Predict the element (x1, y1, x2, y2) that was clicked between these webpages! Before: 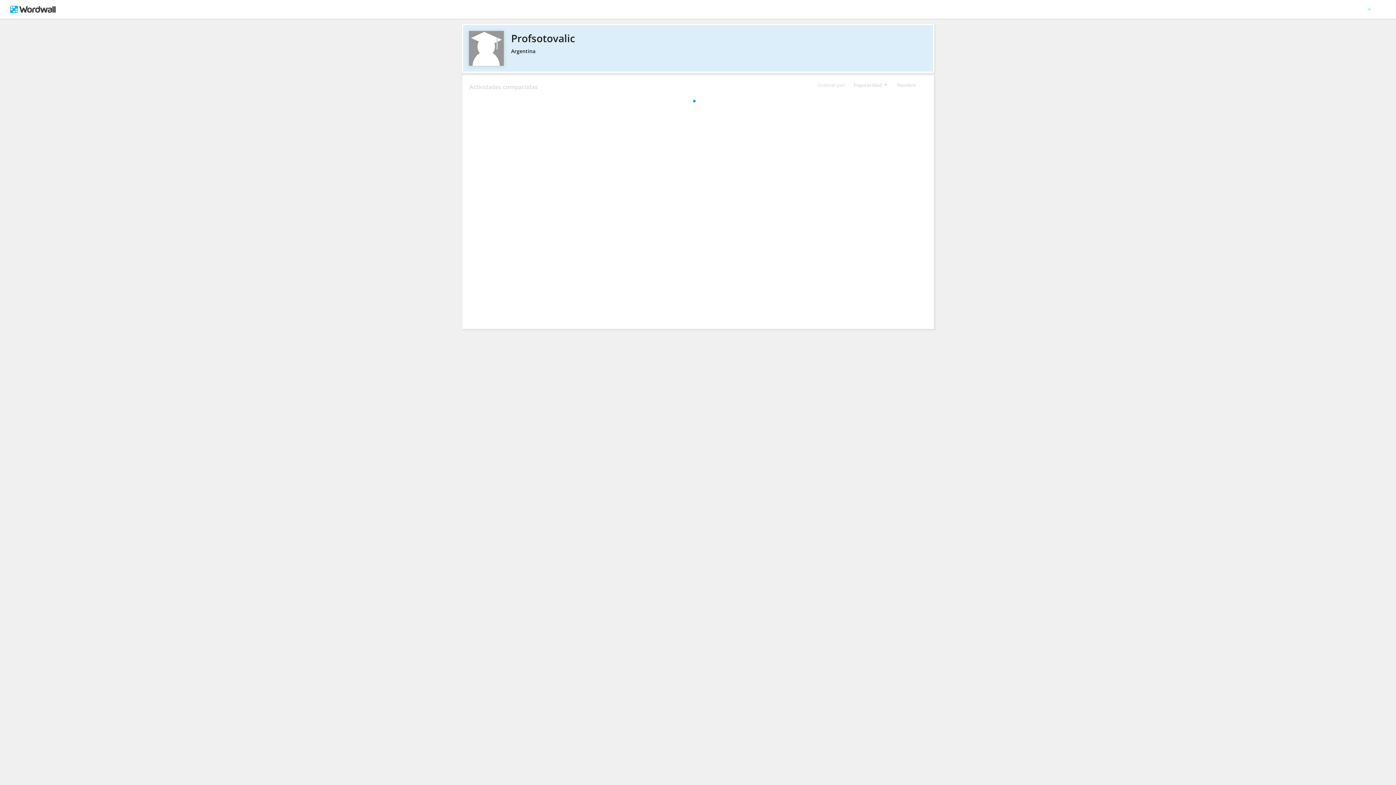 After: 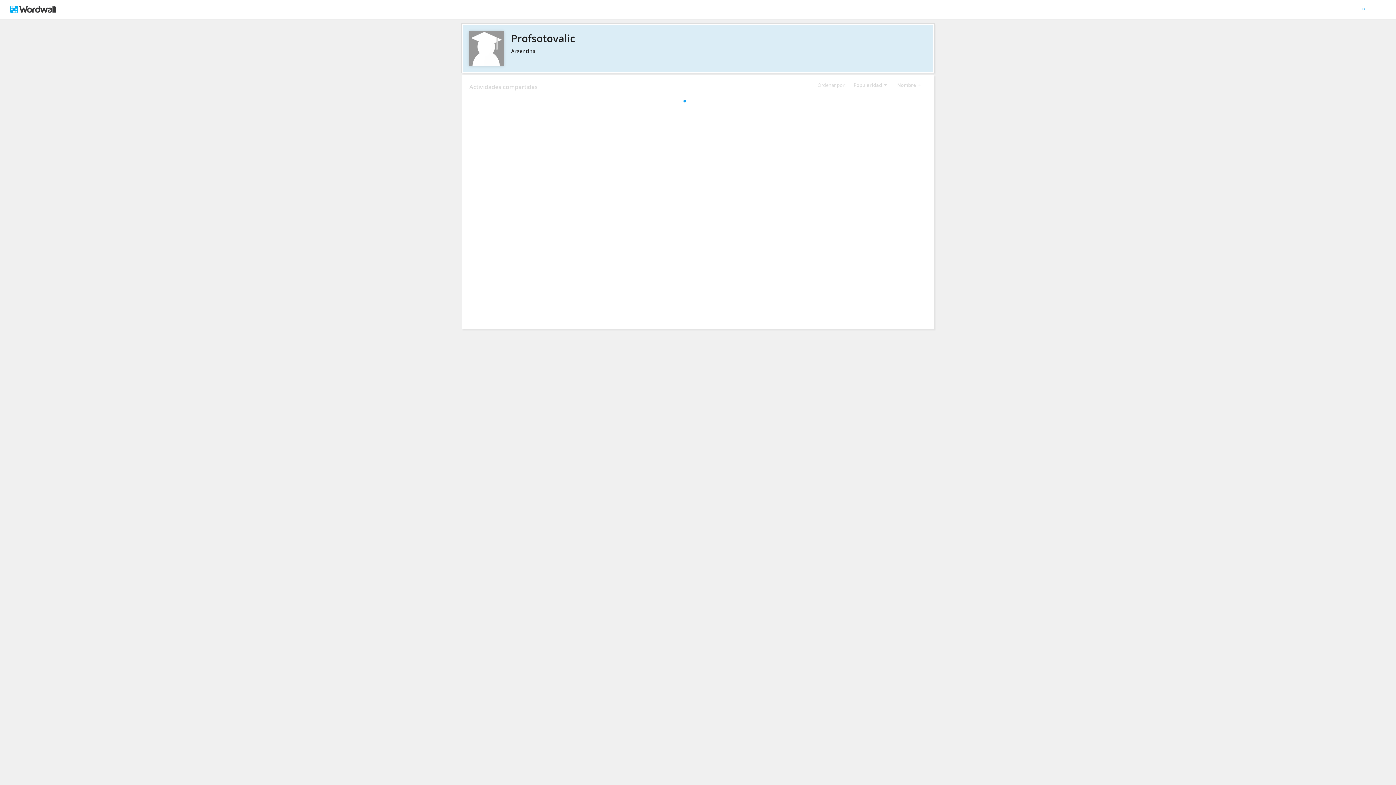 Action: label: Profsotovalic bbox: (469, 30, 926, 45)